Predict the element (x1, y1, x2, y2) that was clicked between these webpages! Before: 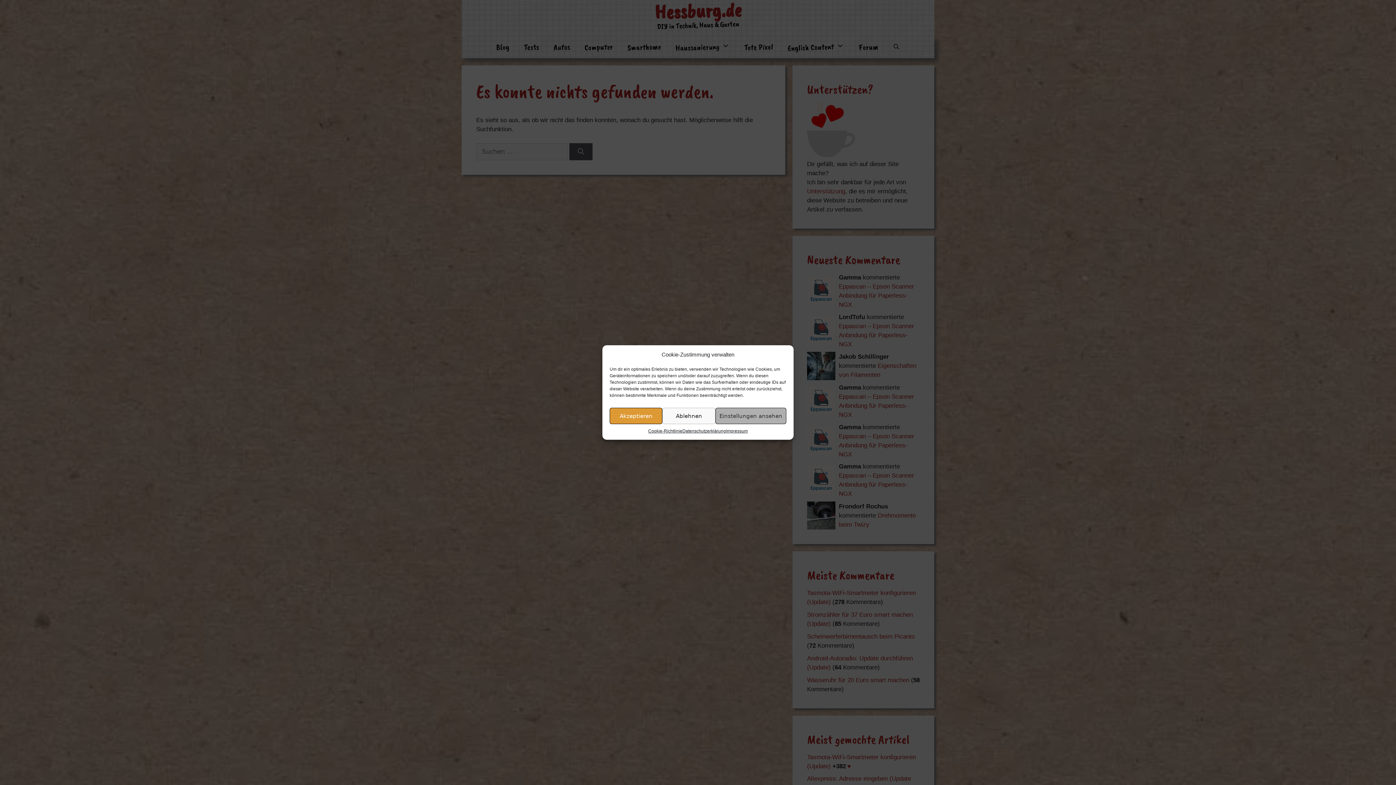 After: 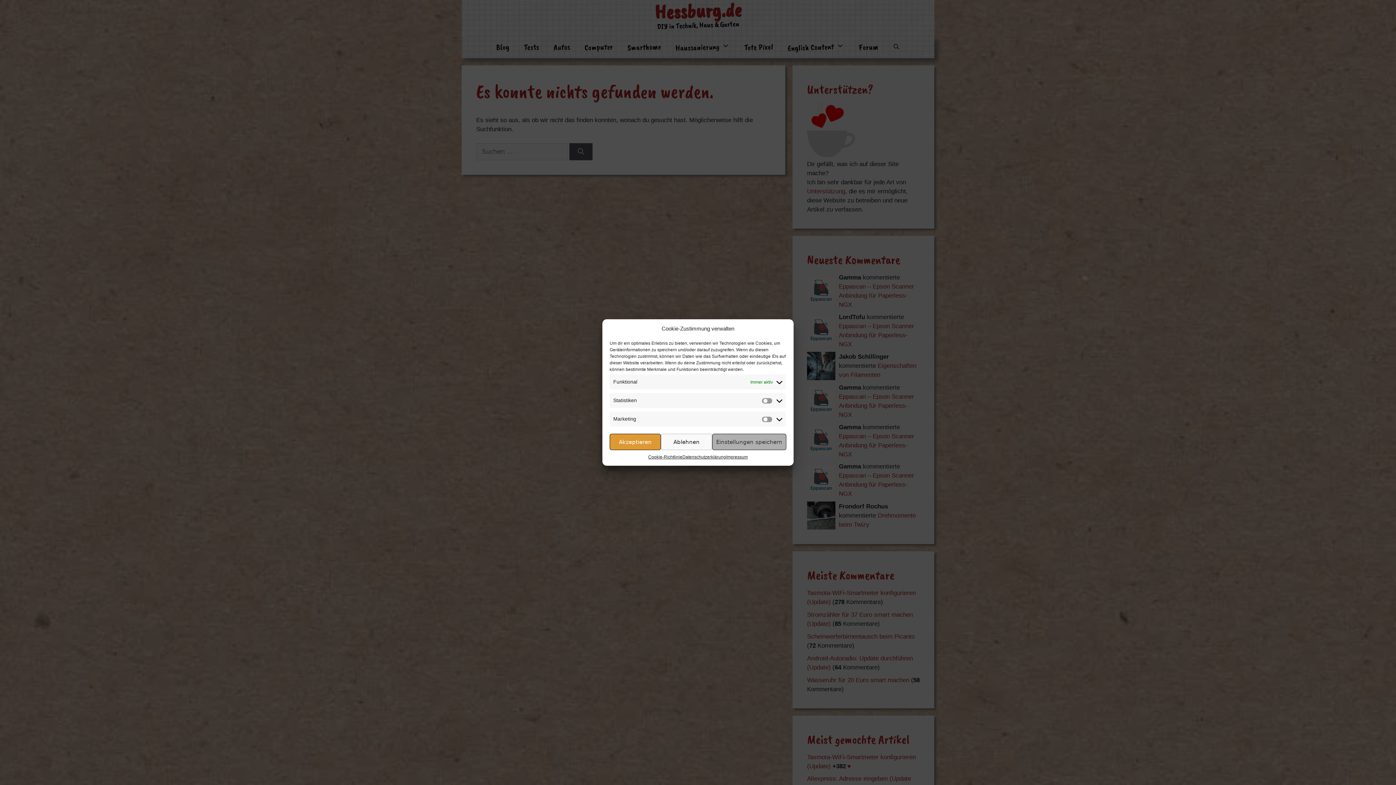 Action: bbox: (715, 408, 786, 424) label: Einstellungen ansehen